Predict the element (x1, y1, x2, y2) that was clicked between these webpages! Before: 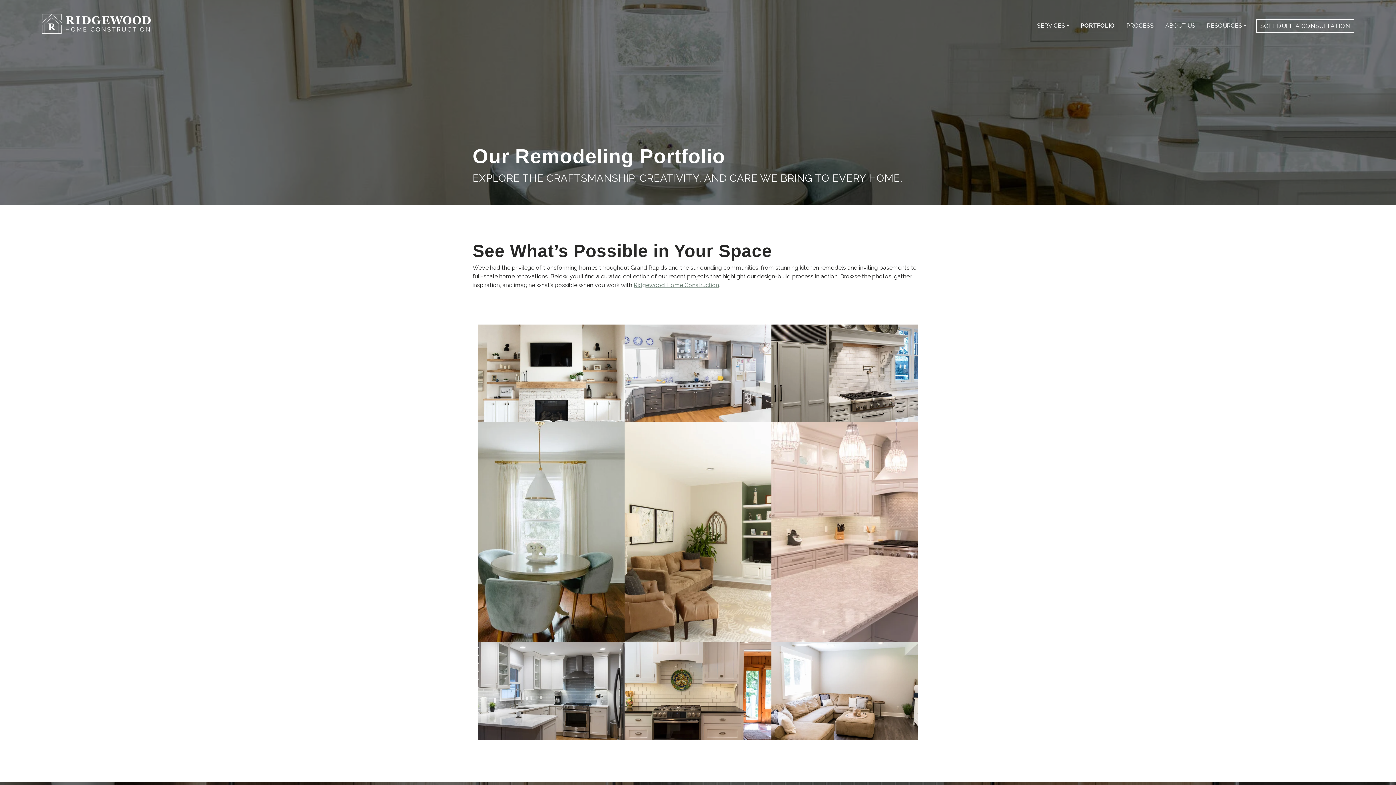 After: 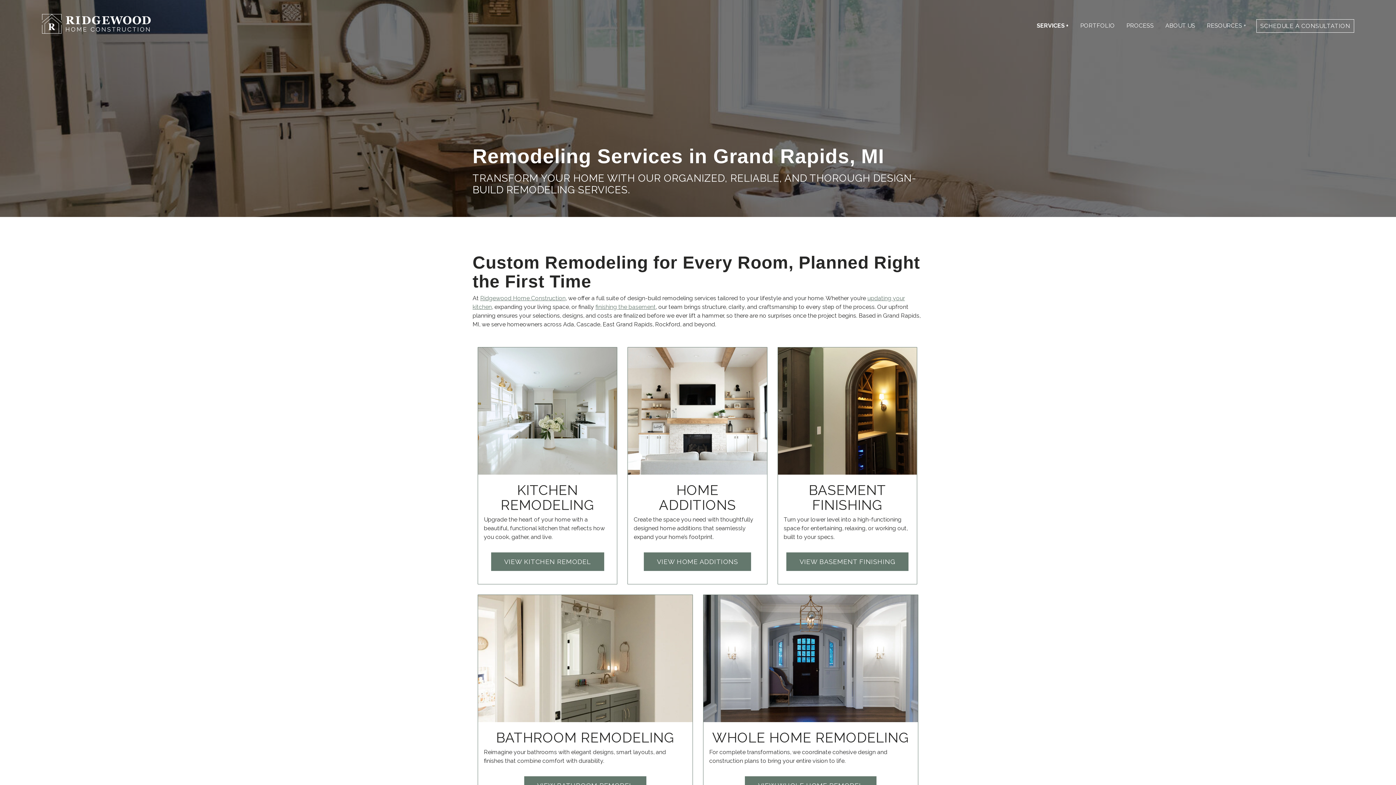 Action: bbox: (1037, 20, 1069, 30) label: SERVICES +